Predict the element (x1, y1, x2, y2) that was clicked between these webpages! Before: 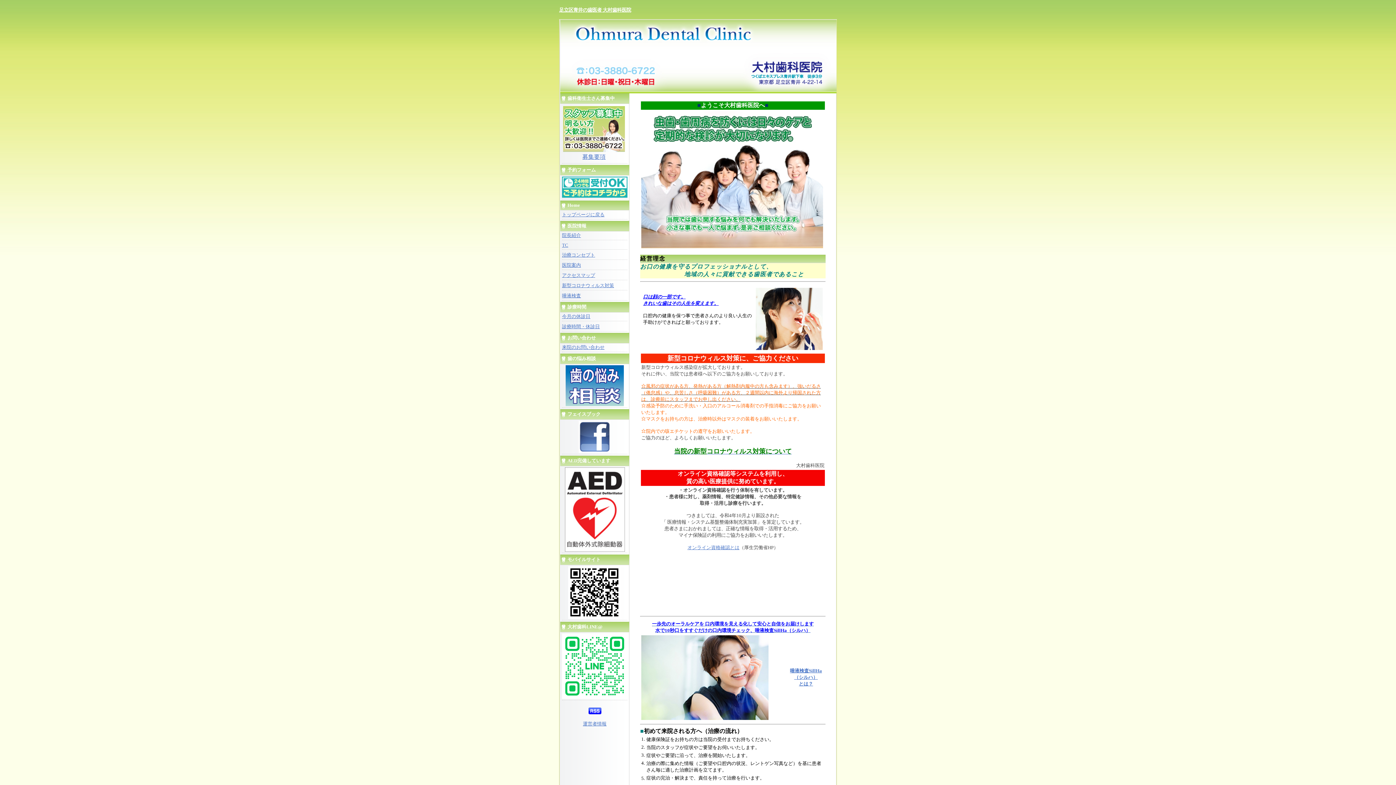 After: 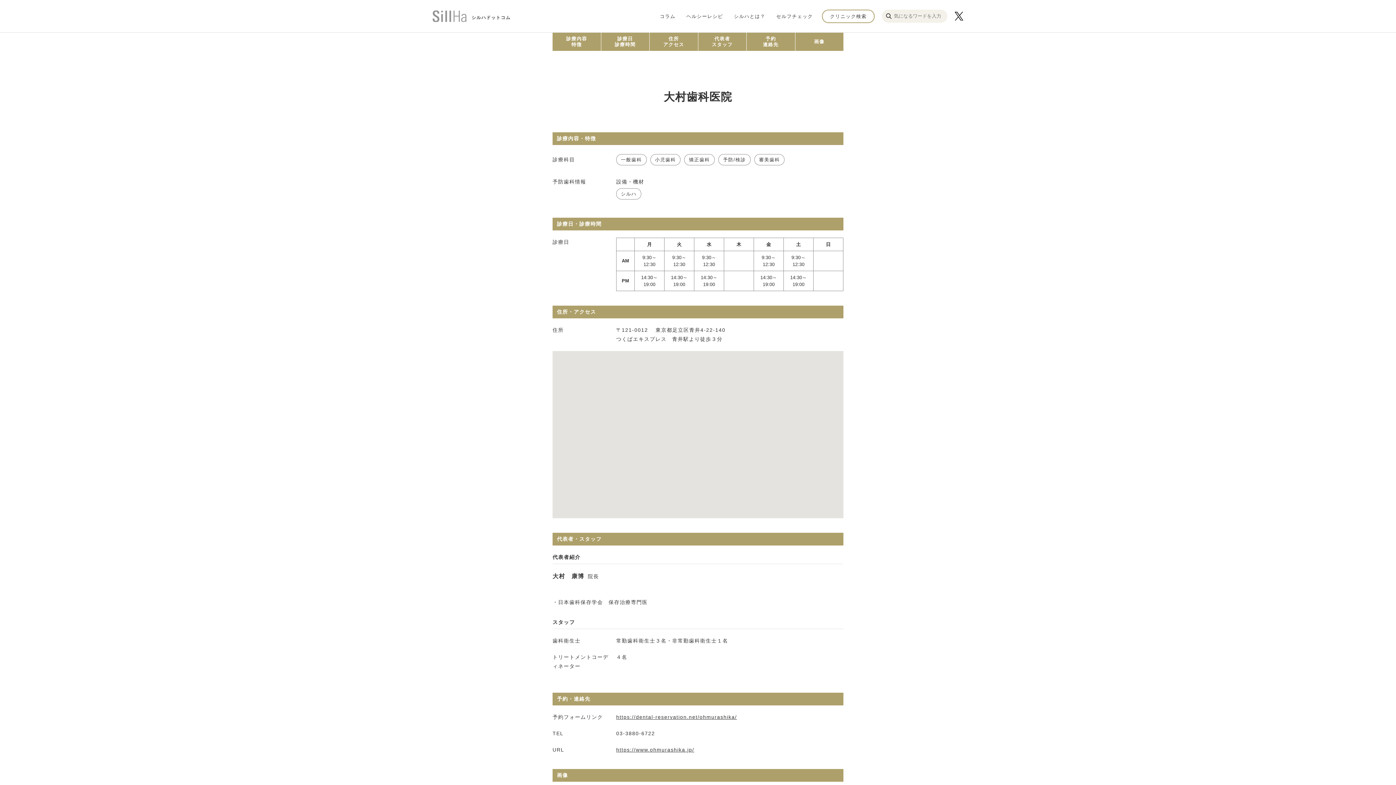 Action: bbox: (652, 620, 814, 633) label: 一歩先のオーラルケアを 口内環境を見える化して安心と自信をお届けします
水で10秒口をすすぐだけの口内環境チェック、唾液検査SillHa（シルハ）